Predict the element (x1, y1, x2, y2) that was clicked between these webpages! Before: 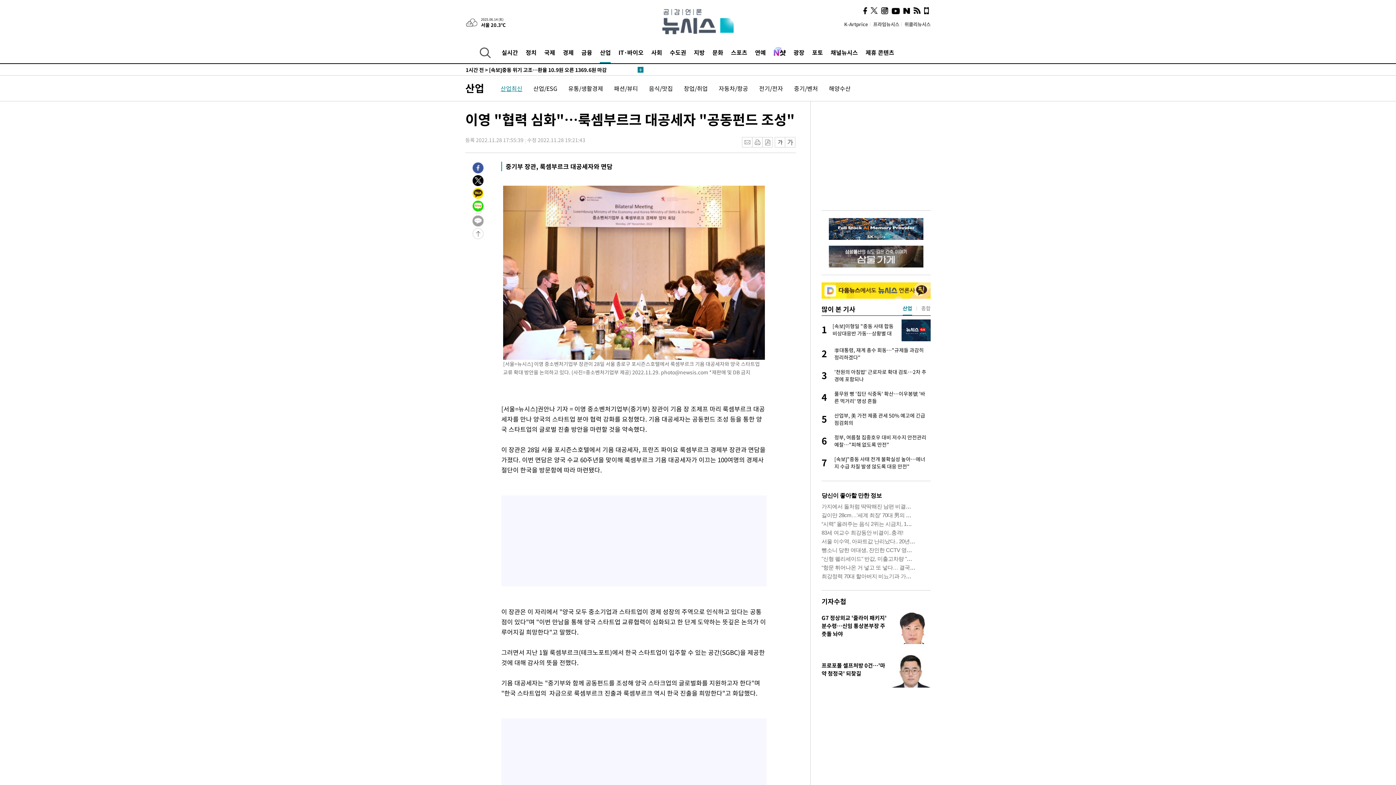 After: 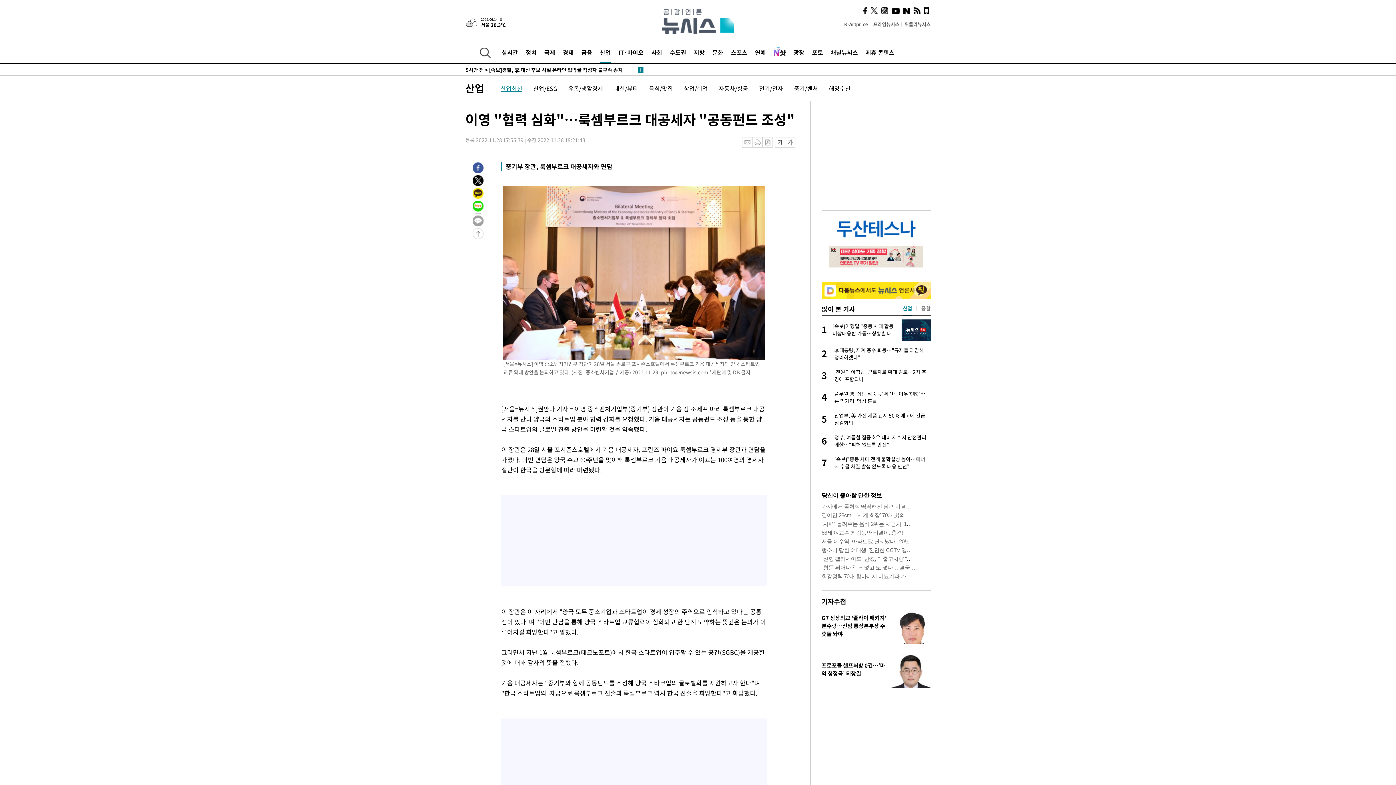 Action: bbox: (913, 7, 920, 14)